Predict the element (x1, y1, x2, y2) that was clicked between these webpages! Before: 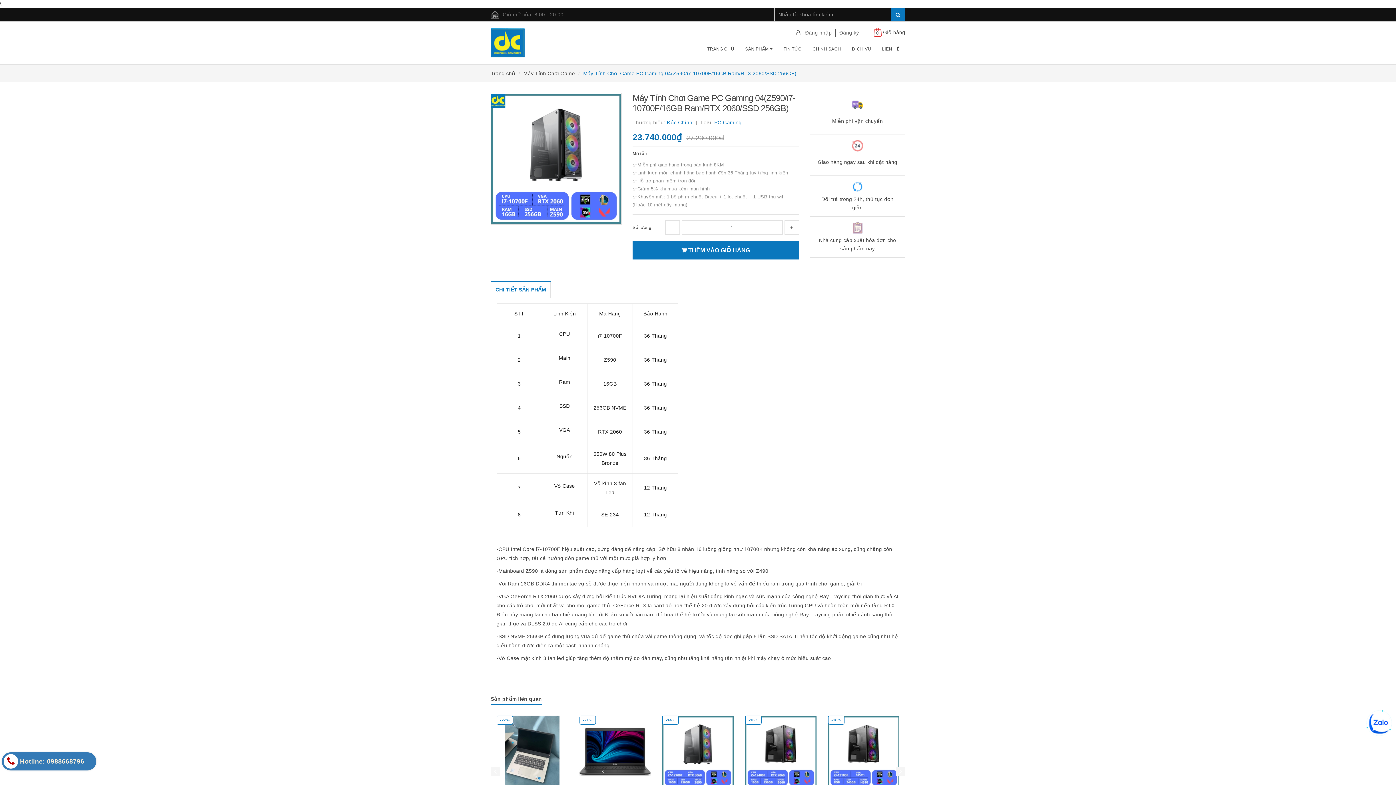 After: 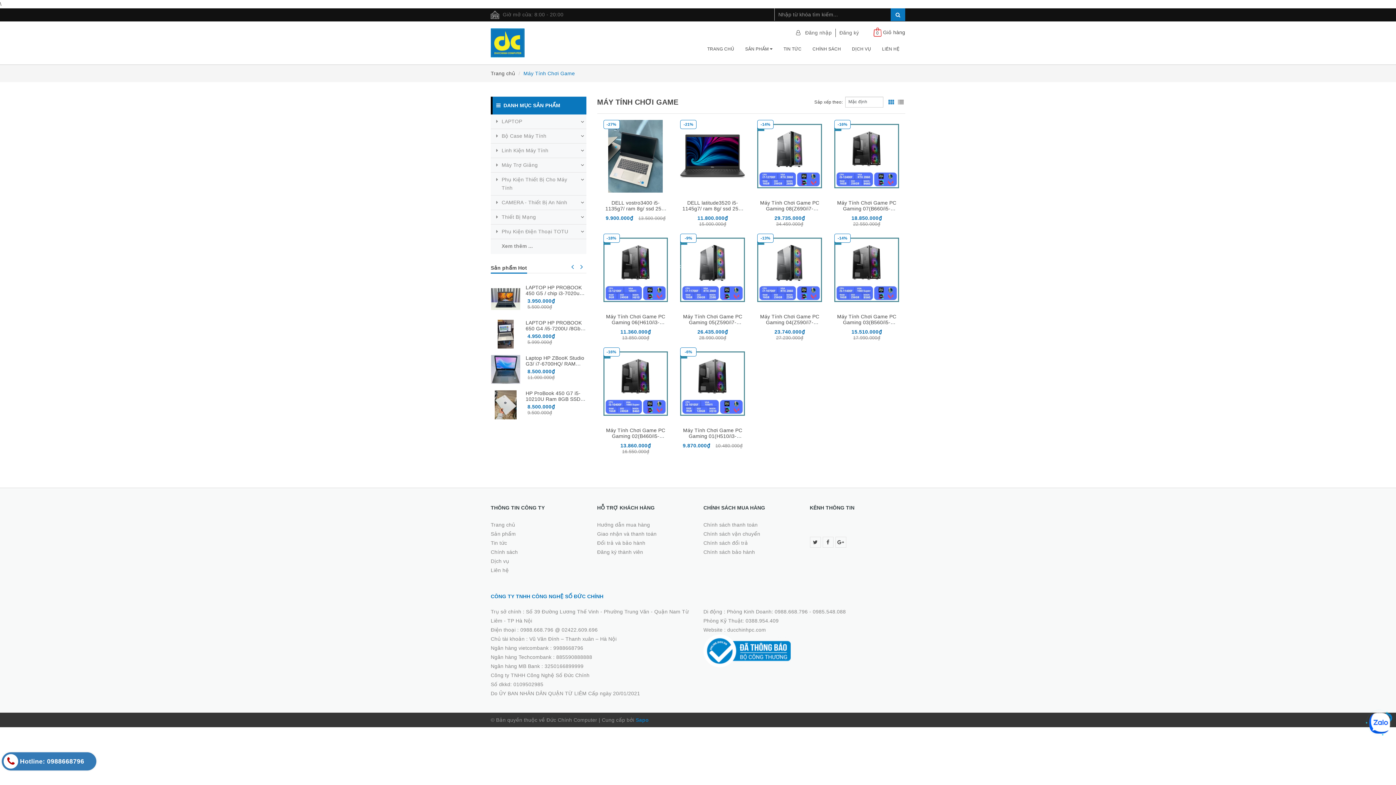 Action: label: Sản phẩm liên quan bbox: (490, 696, 885, 702)